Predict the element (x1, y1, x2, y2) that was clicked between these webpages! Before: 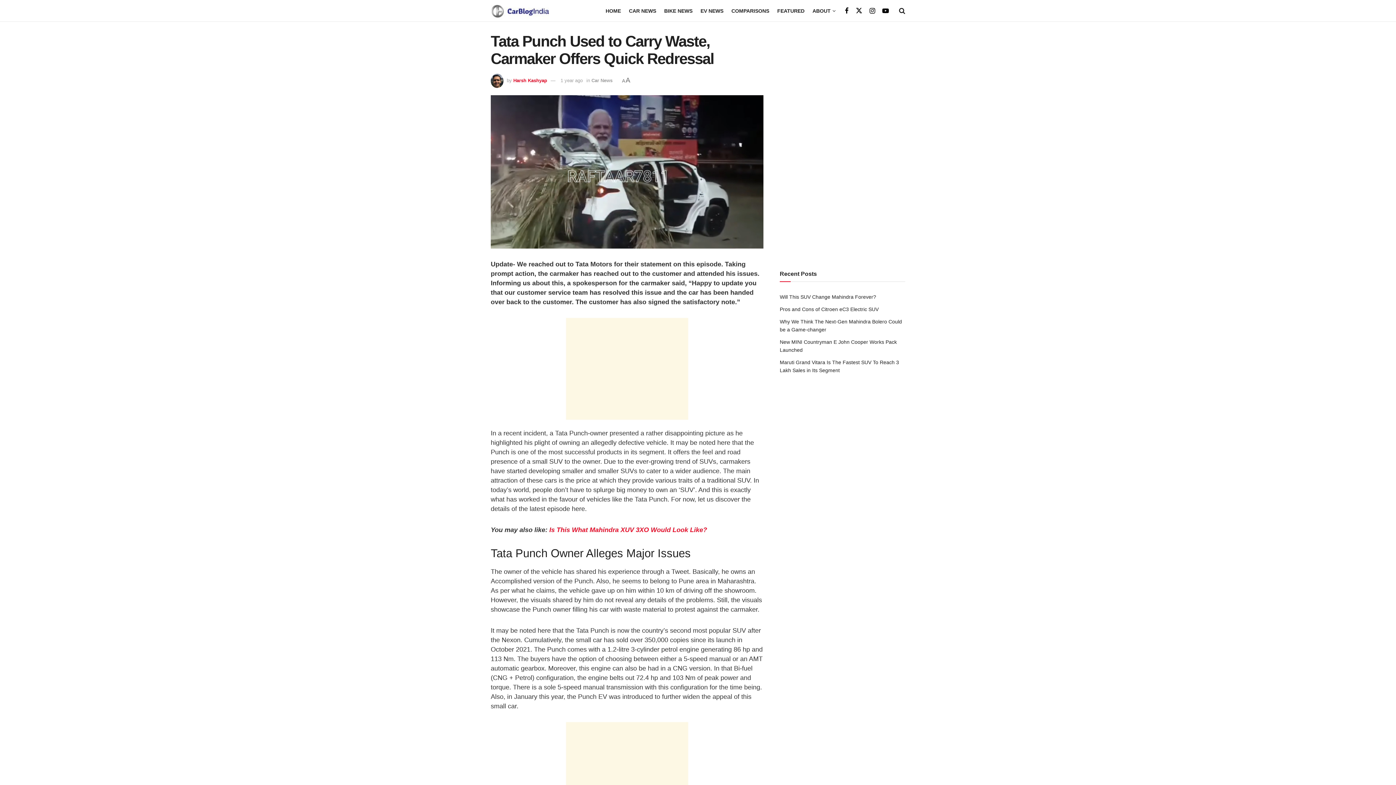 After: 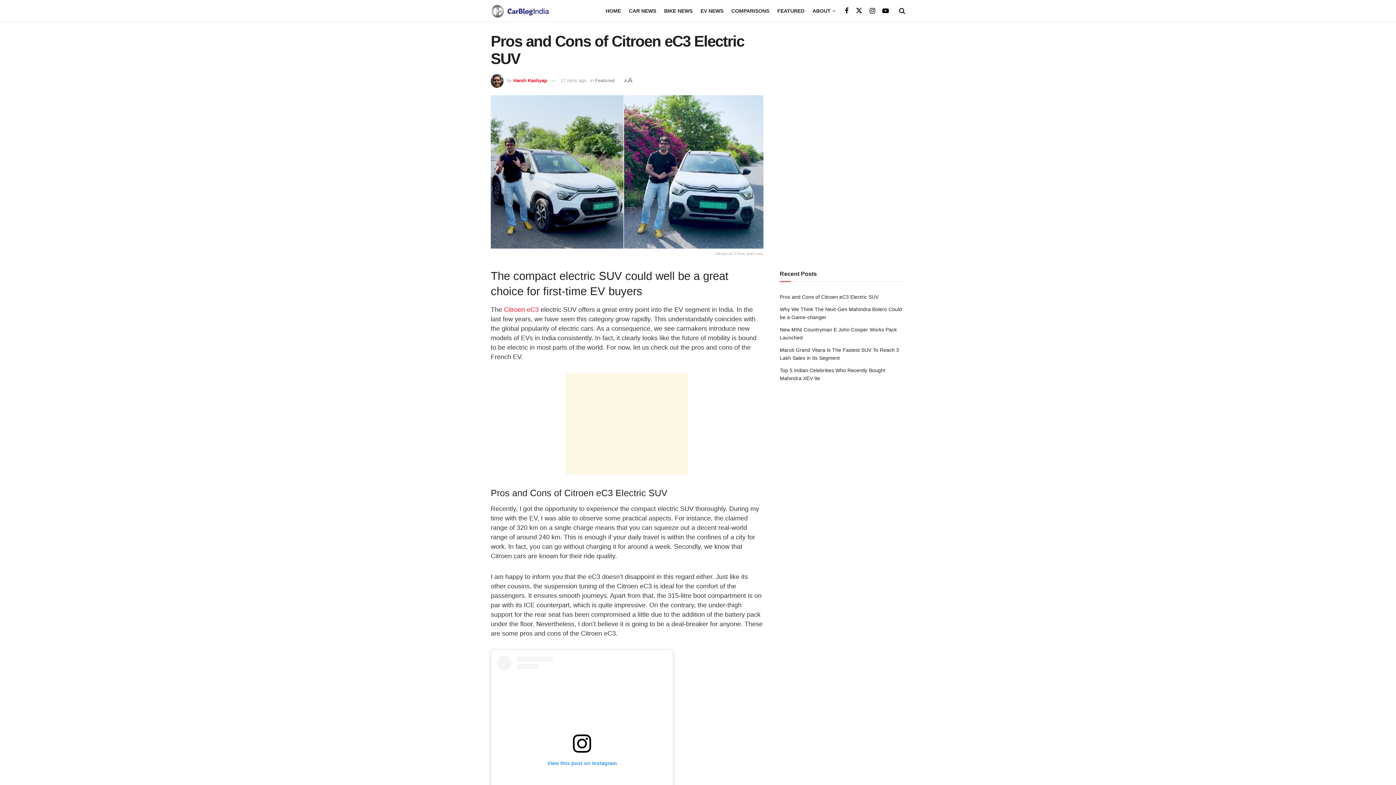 Action: bbox: (780, 306, 878, 312) label: Pros and Cons of Citroen eC3 Electric SUV